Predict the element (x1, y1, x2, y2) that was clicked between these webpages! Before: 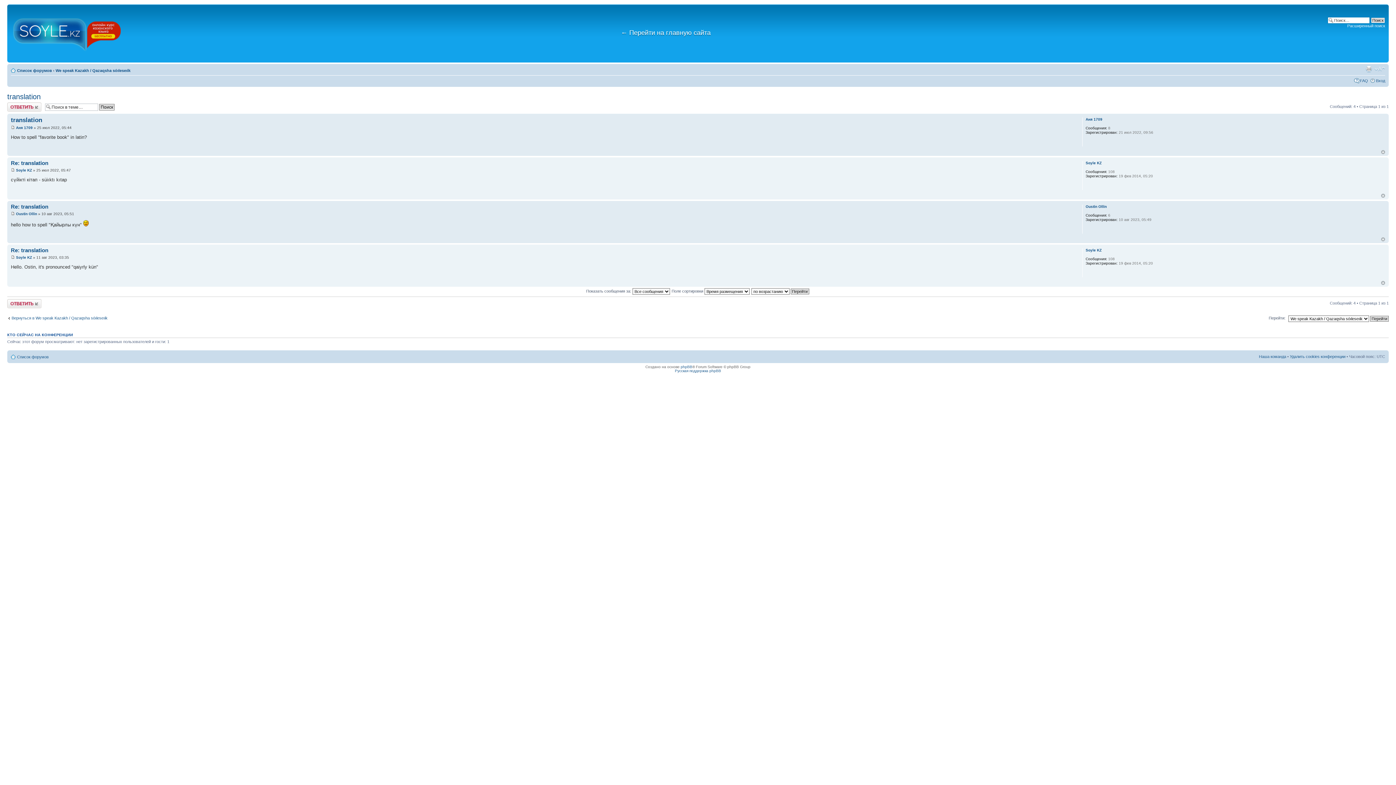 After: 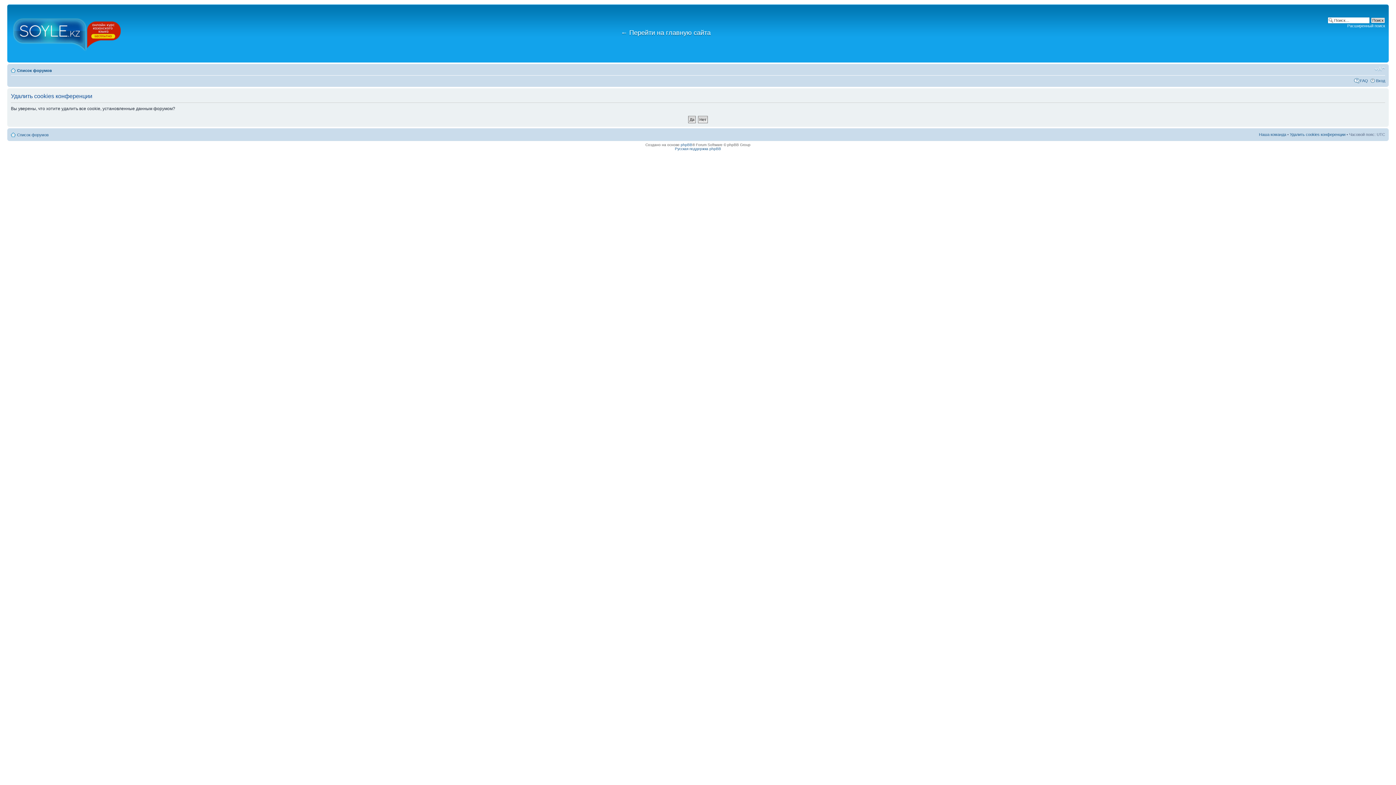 Action: label: Удалить cookies конференции bbox: (1290, 354, 1345, 358)